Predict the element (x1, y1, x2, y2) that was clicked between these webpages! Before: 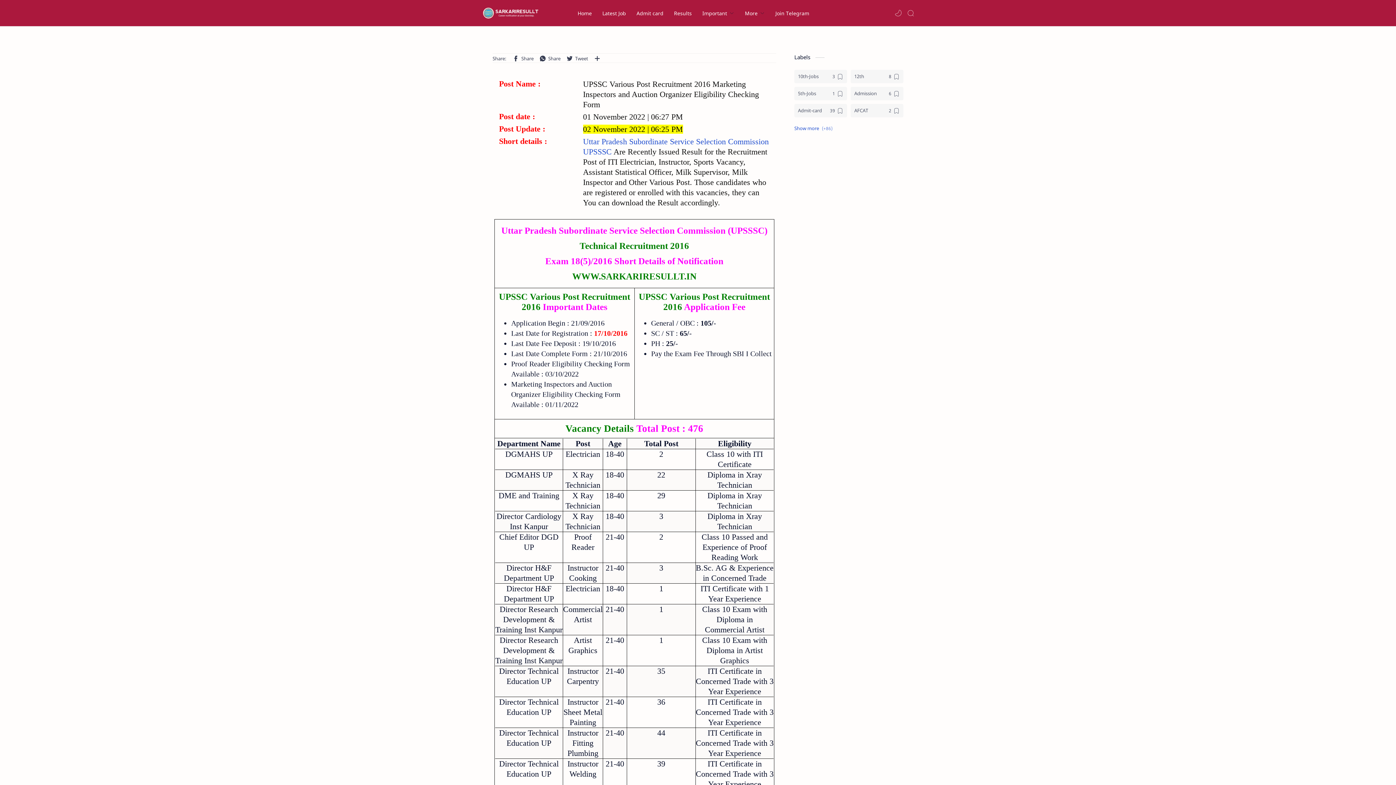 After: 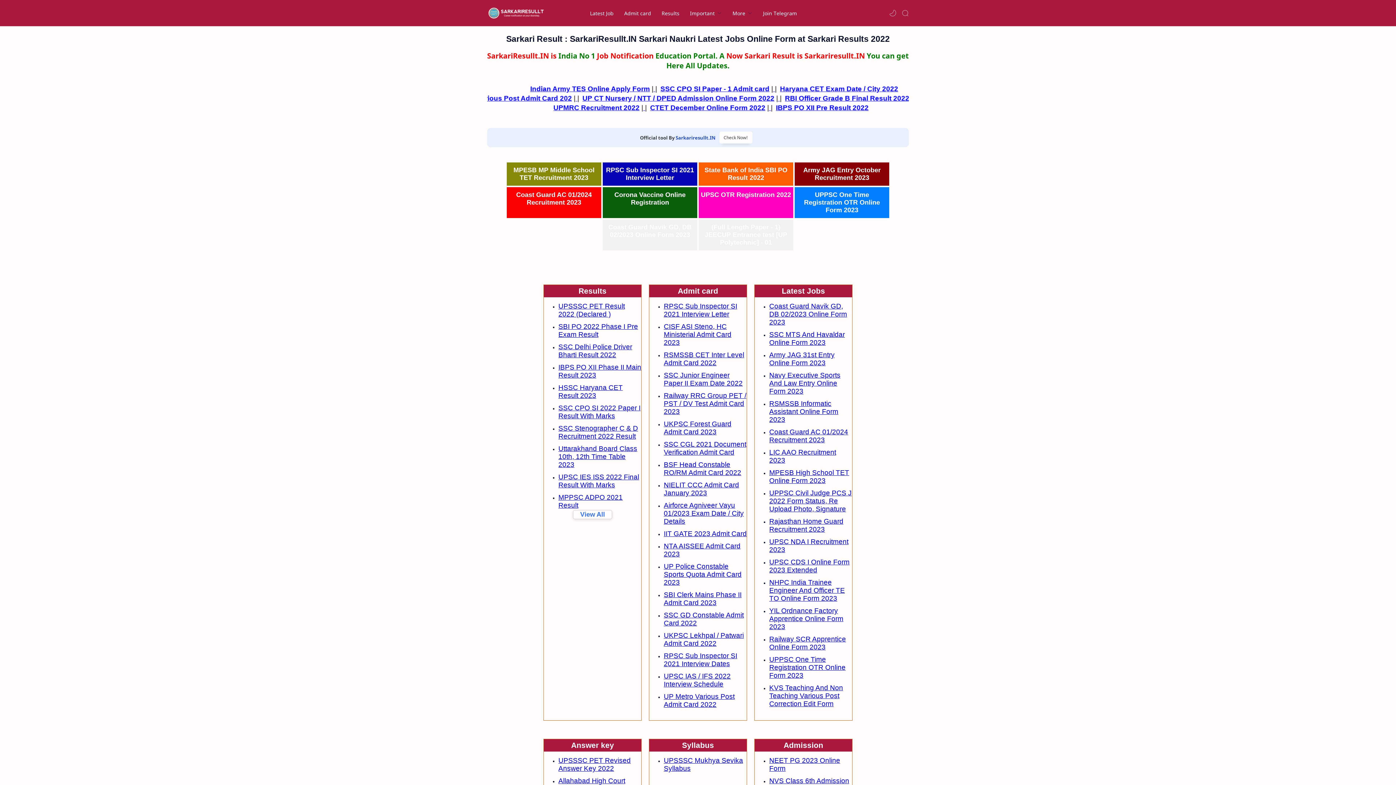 Action: bbox: (481, 6, 554, 20)